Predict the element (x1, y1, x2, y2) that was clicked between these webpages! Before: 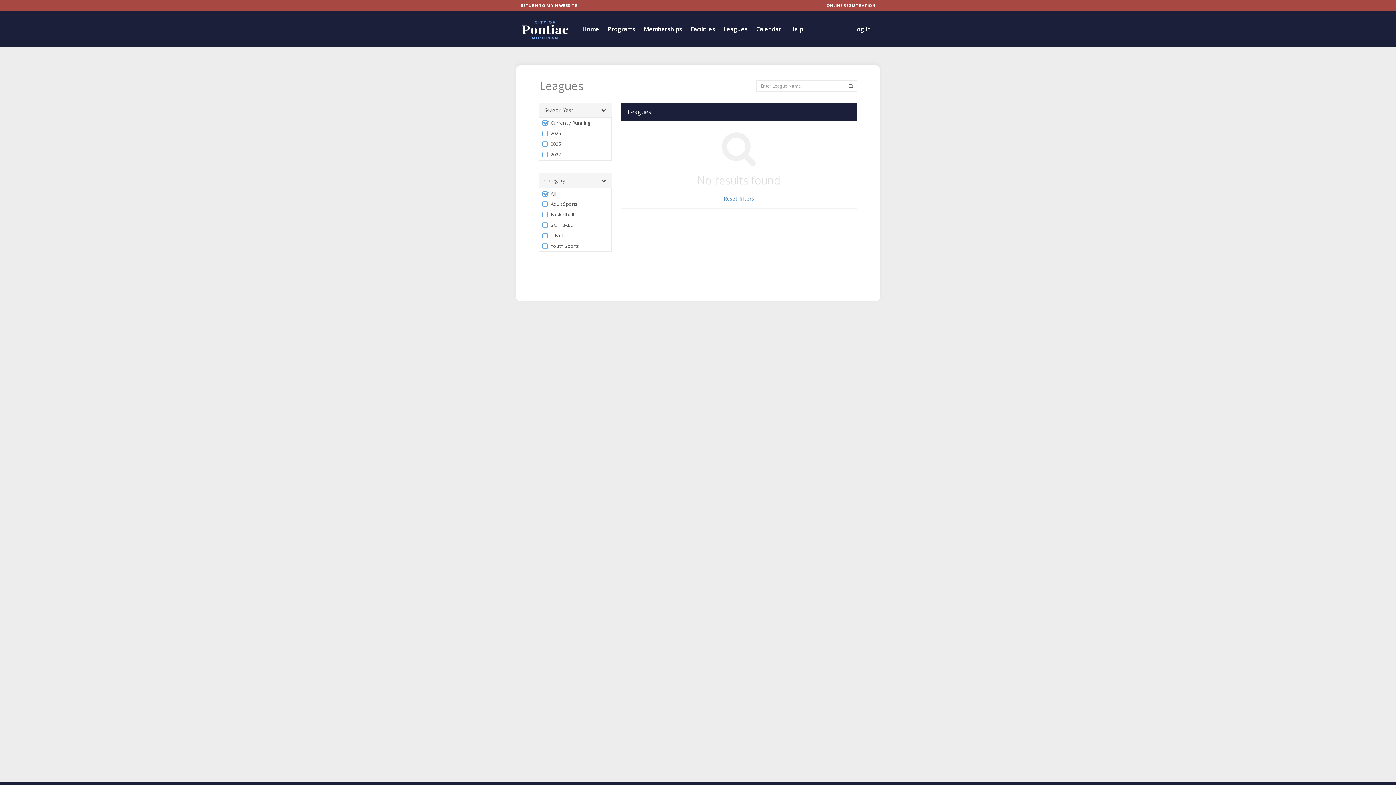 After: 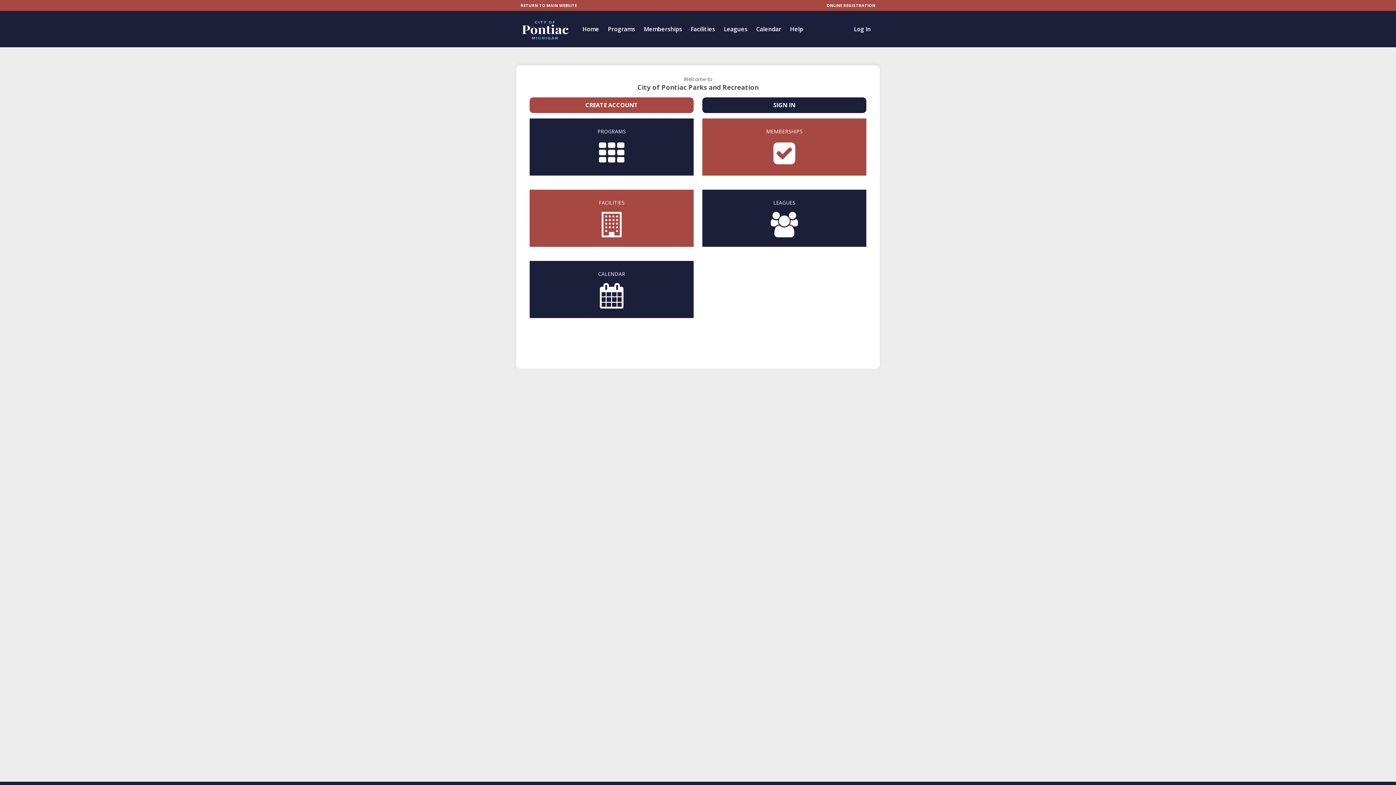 Action: label: Home bbox: (578, 10, 603, 47)